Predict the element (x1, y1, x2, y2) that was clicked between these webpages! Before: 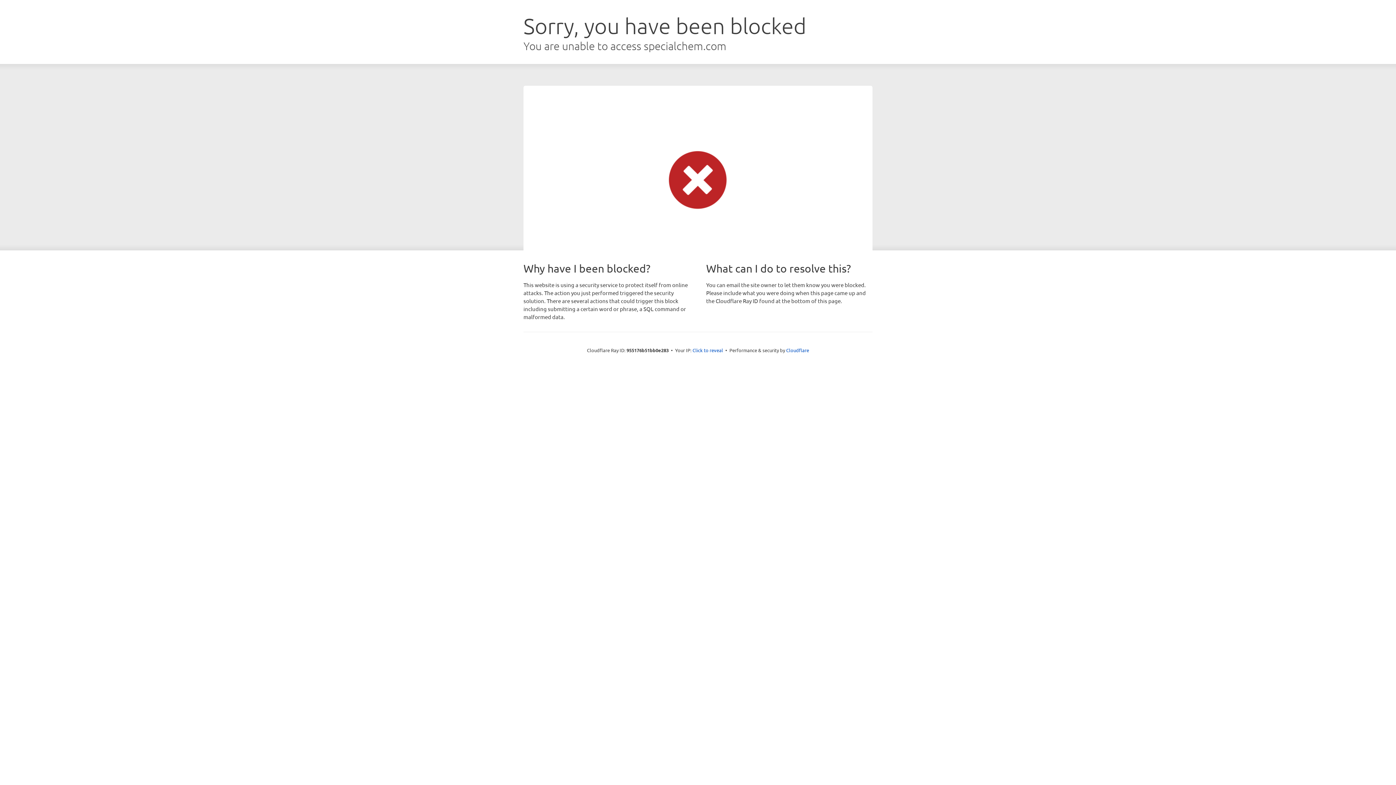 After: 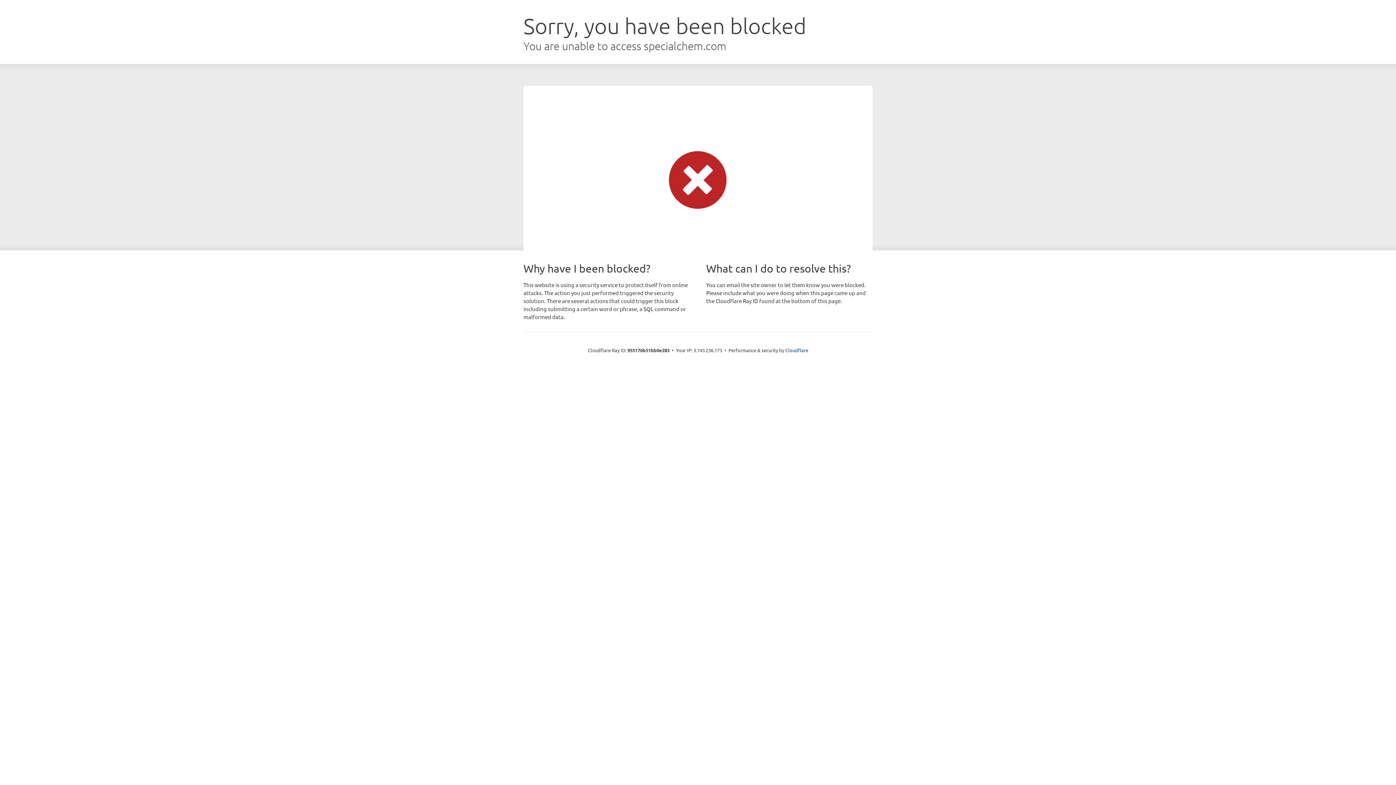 Action: label: Click to reveal bbox: (692, 346, 723, 353)